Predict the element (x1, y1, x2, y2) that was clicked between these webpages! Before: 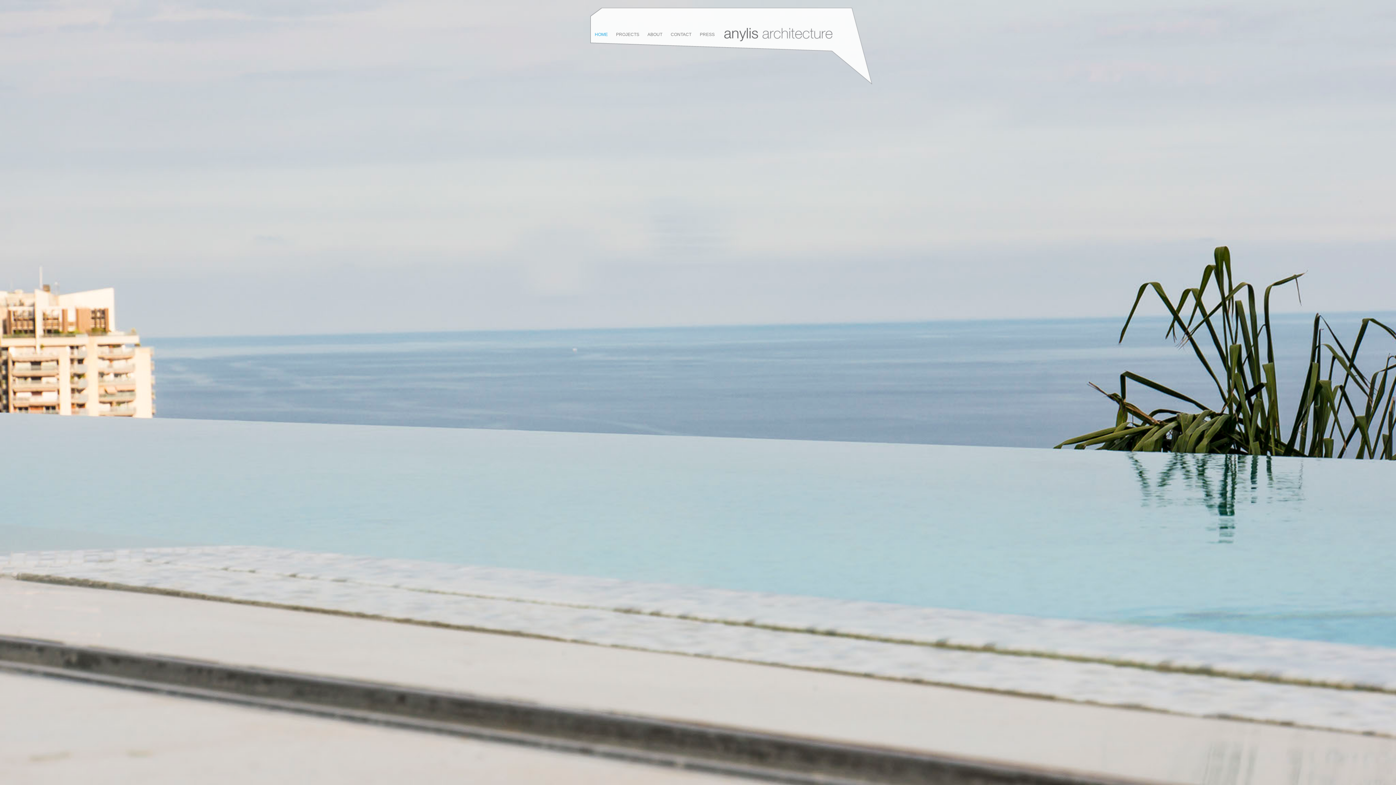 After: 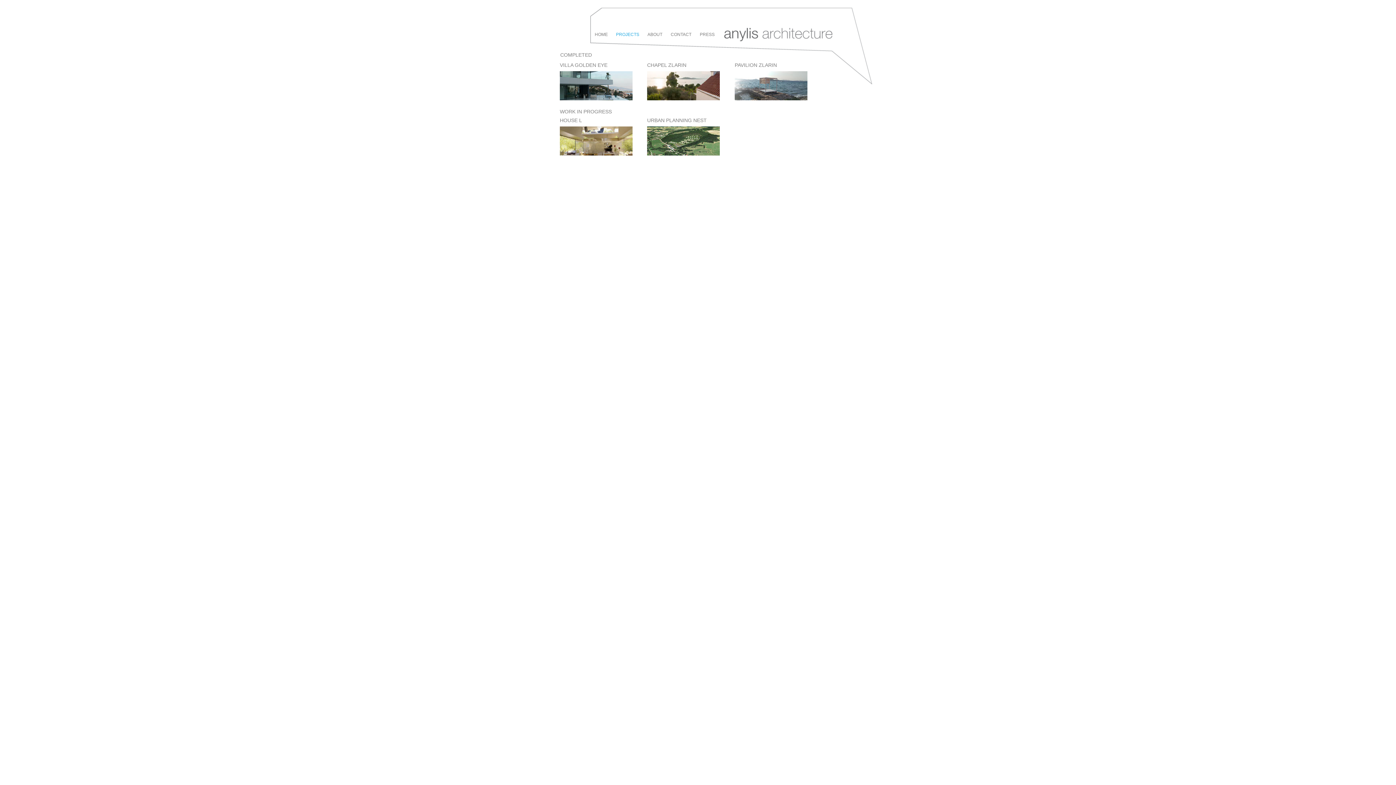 Action: bbox: (612, 28, 643, 41) label: PROJECTS